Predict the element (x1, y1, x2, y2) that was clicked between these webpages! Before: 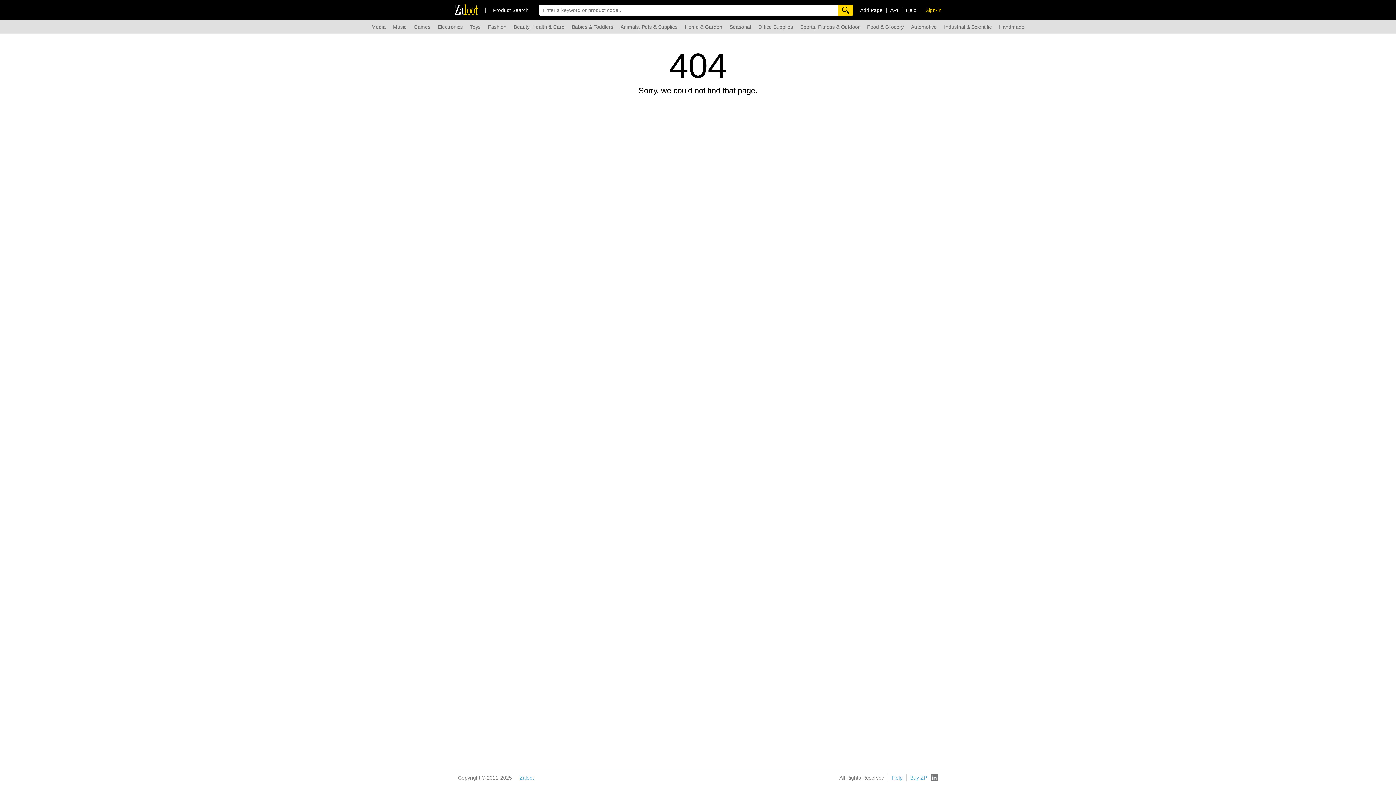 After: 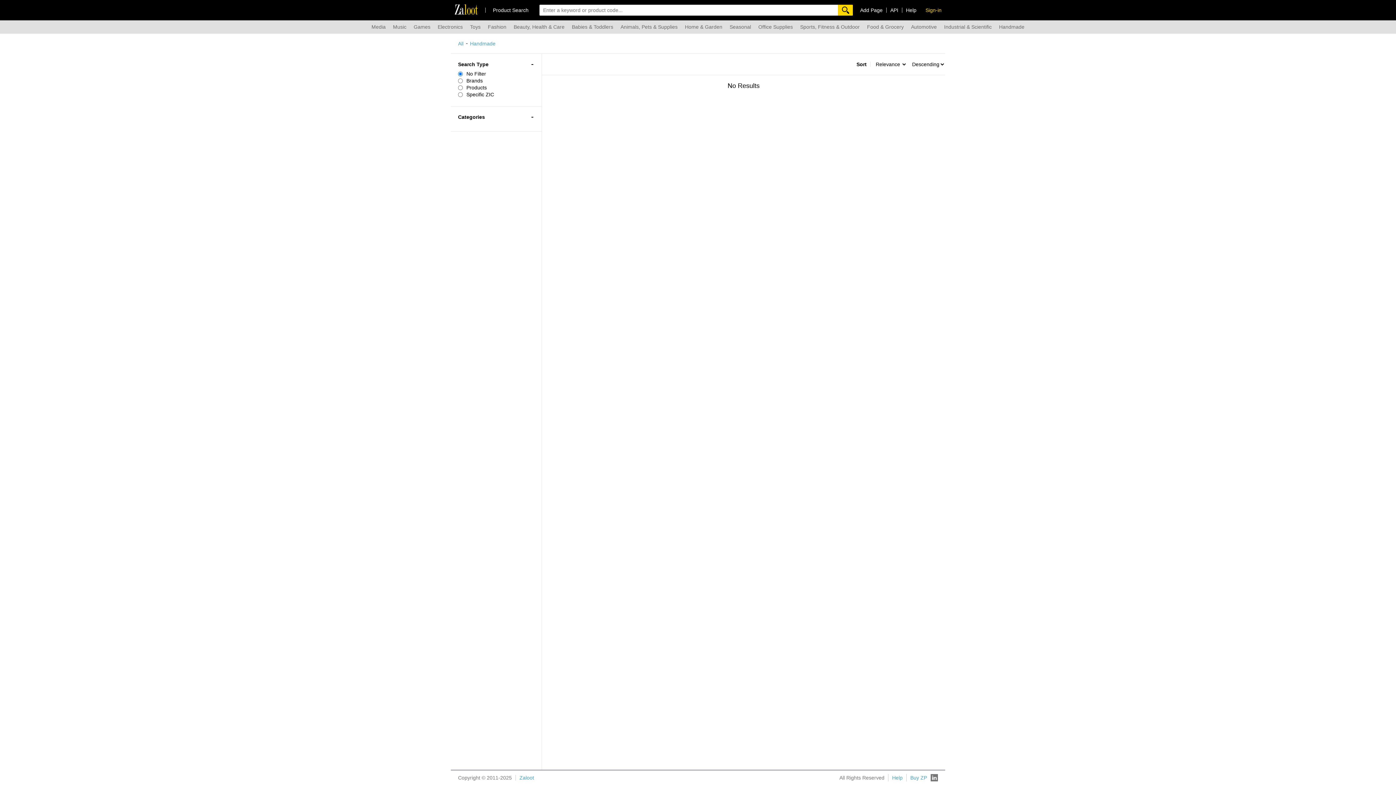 Action: label: Handmade bbox: (999, 20, 1024, 33)